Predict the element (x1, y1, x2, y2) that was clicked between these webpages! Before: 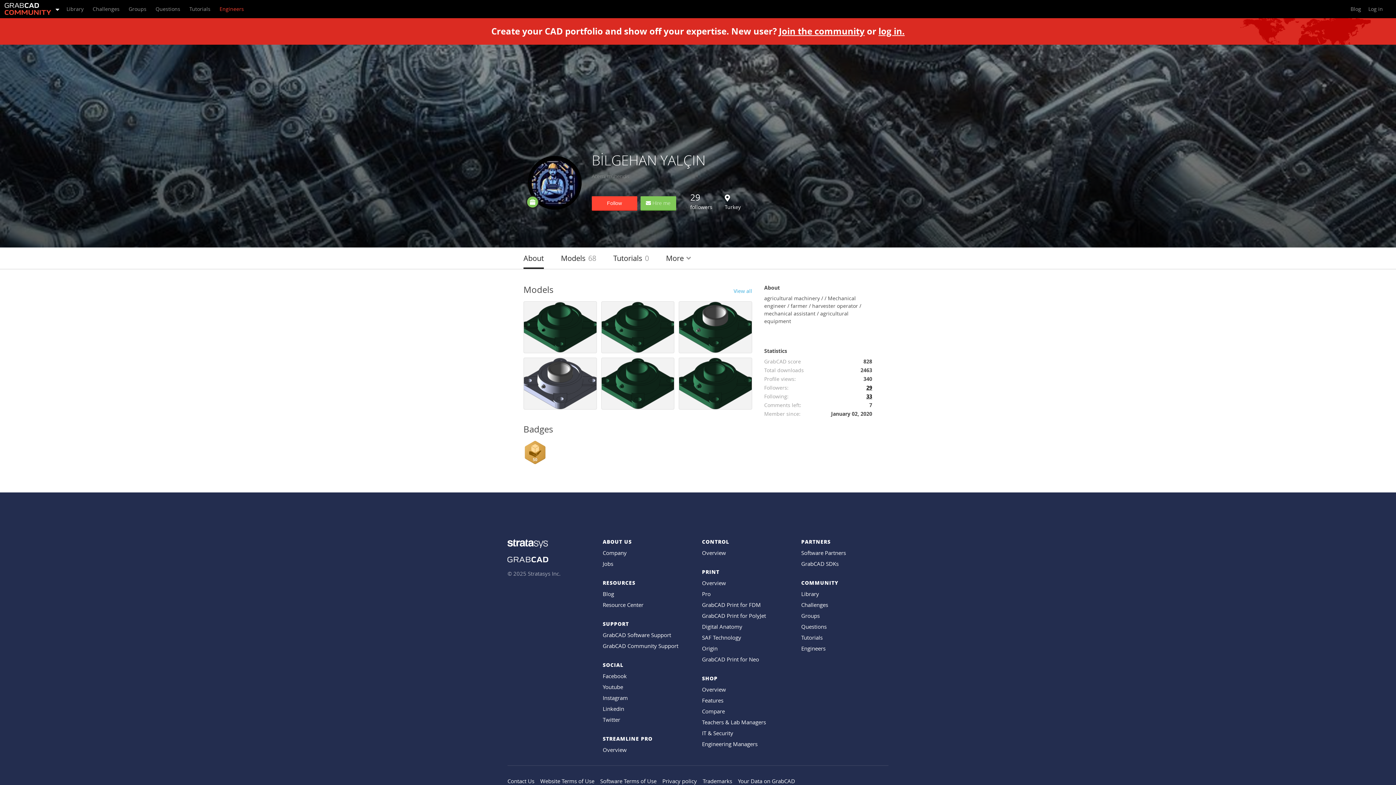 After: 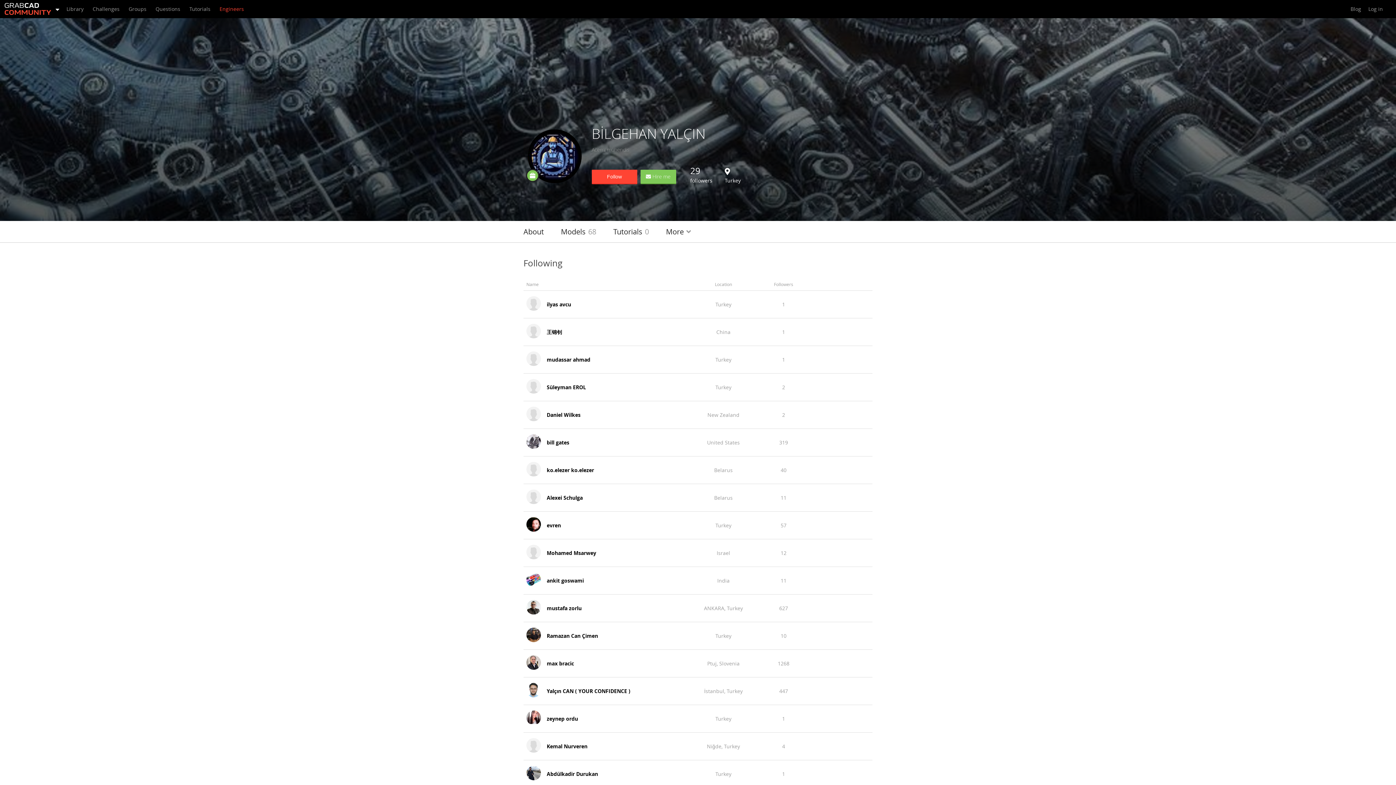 Action: bbox: (866, 393, 872, 400) label: 33